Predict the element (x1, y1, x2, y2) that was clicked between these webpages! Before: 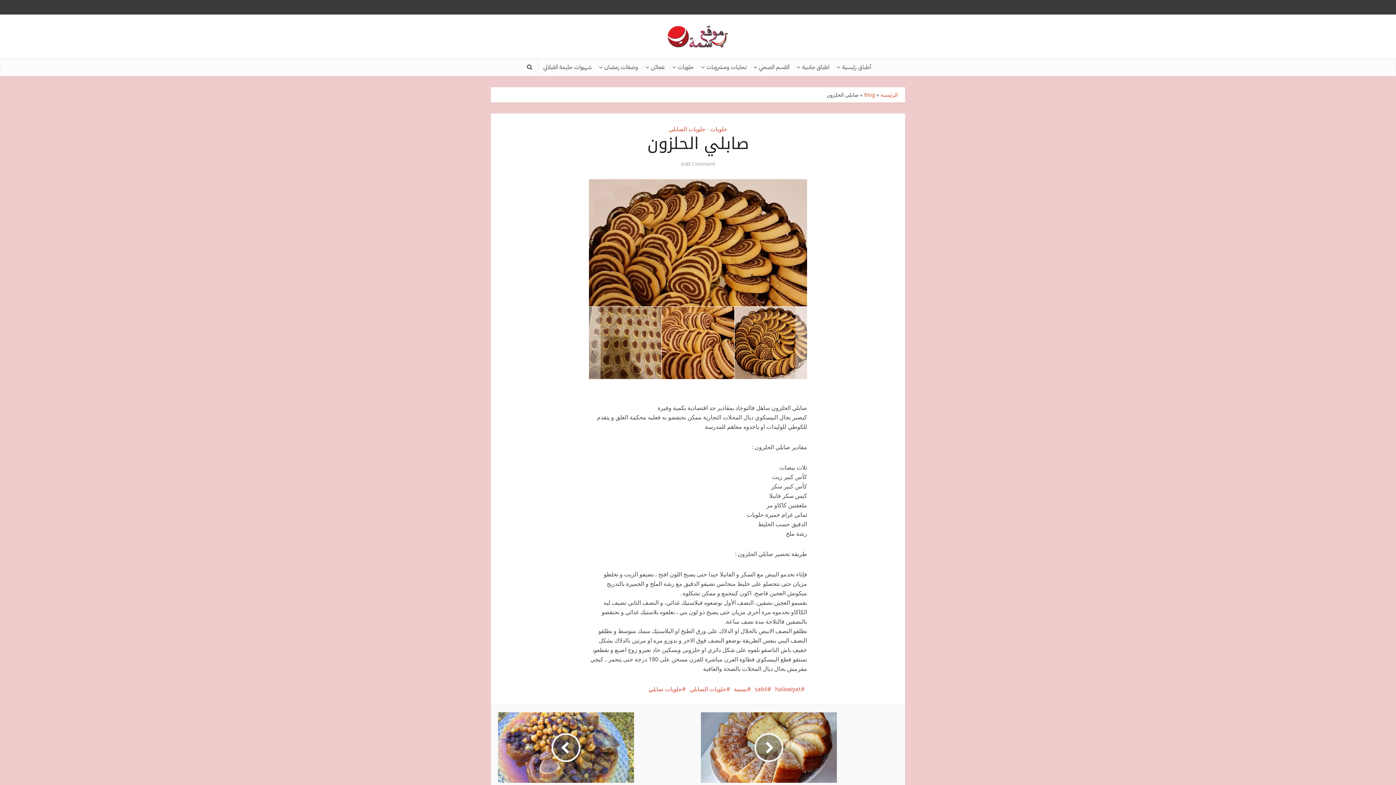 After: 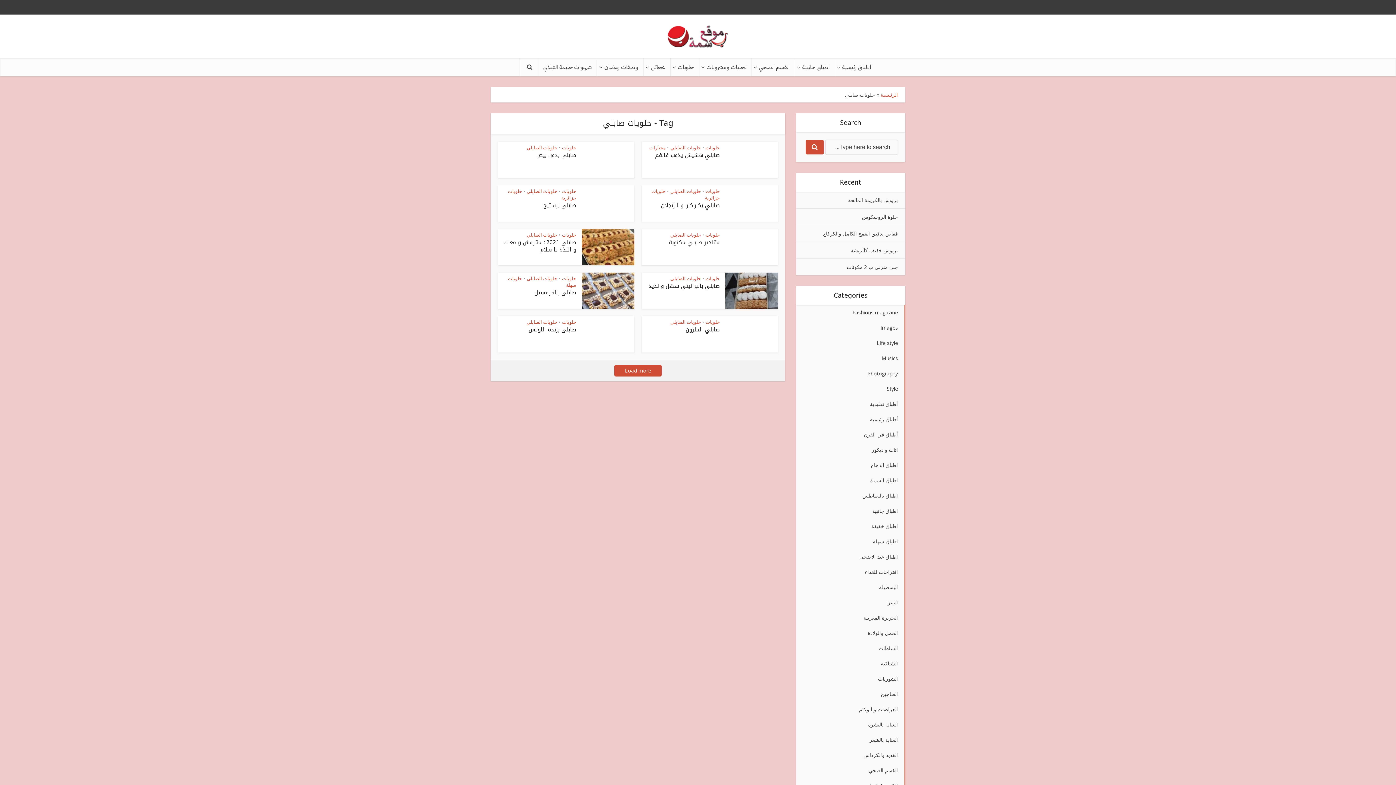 Action: bbox: (648, 685, 686, 693) label: حلويات صابلي